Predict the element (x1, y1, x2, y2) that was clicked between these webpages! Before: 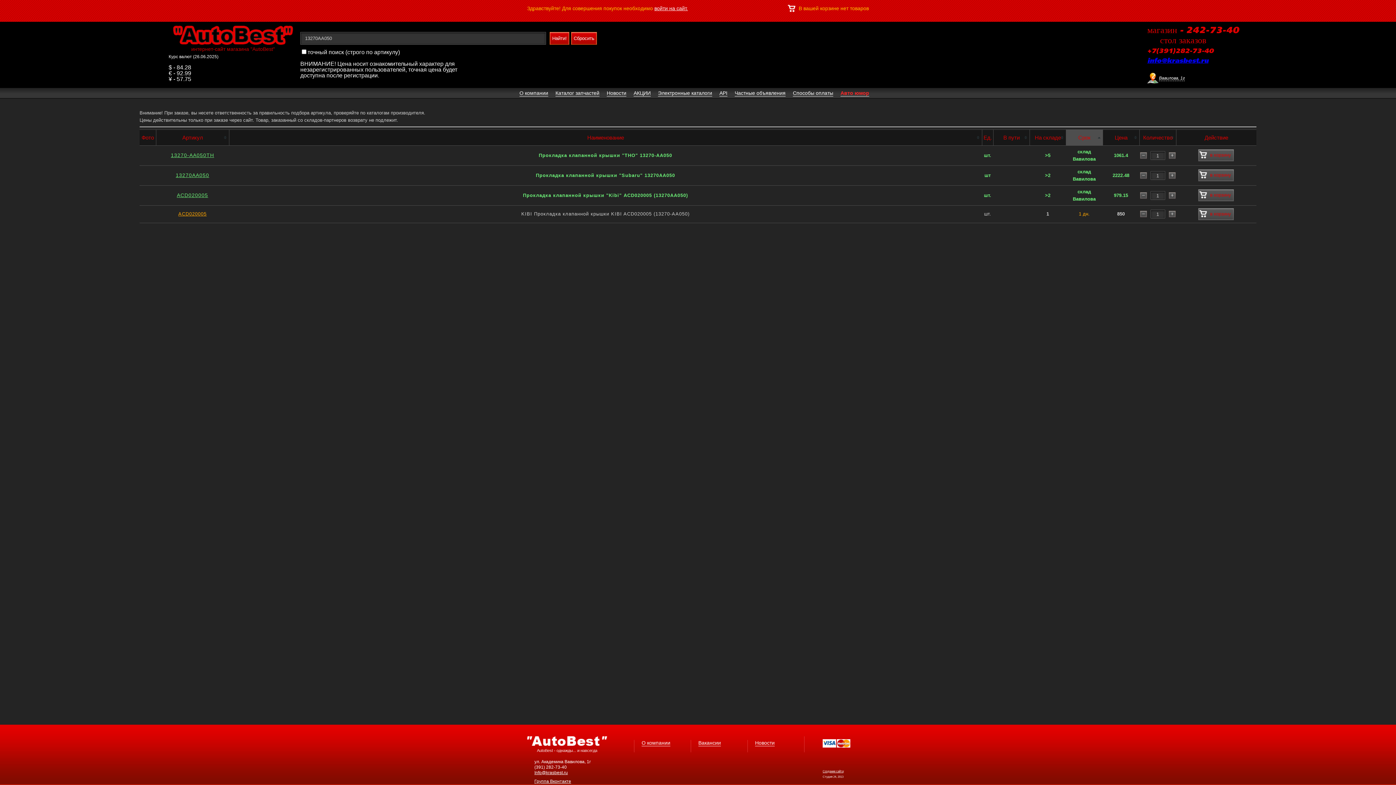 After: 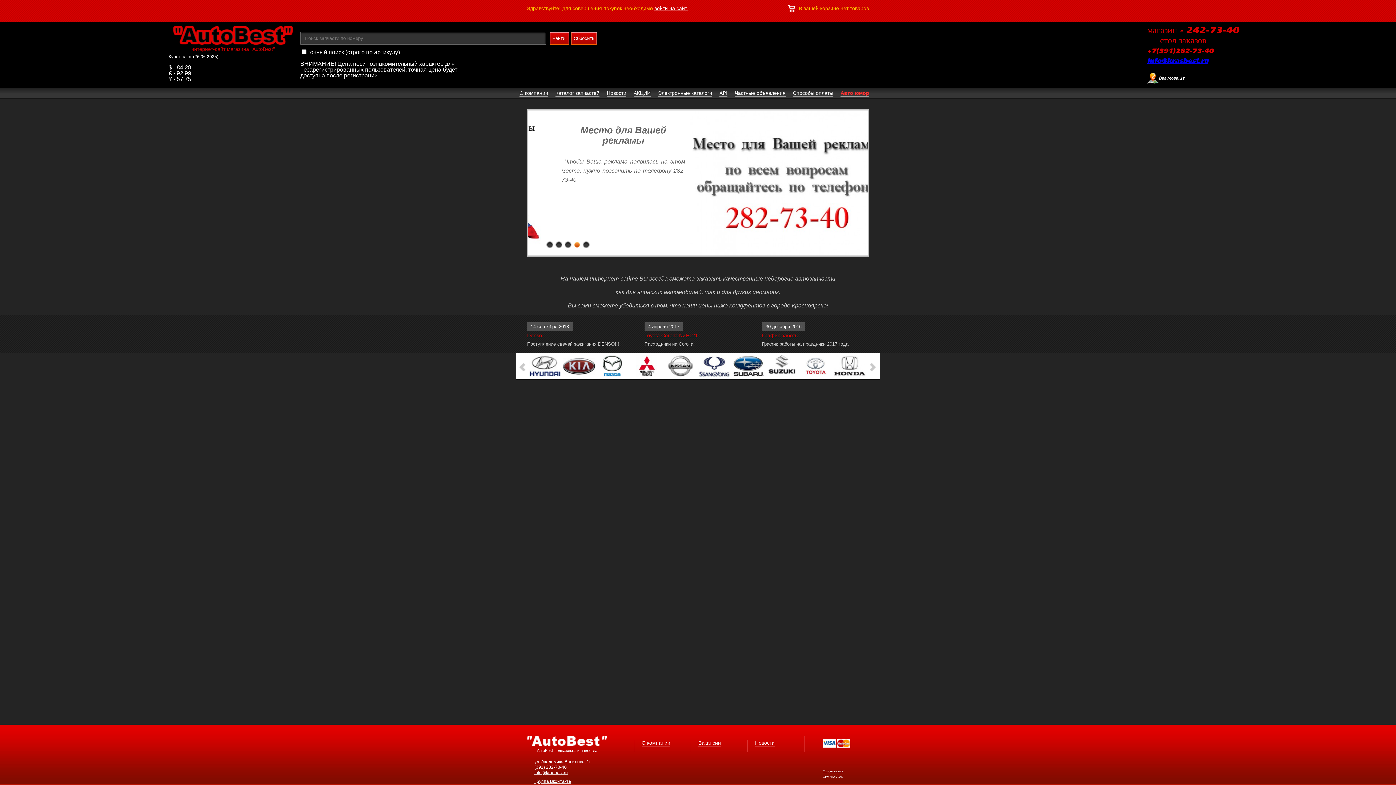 Action: bbox: (173, 25, 293, 51) label: интернет-сайт магазина "AutoBest"